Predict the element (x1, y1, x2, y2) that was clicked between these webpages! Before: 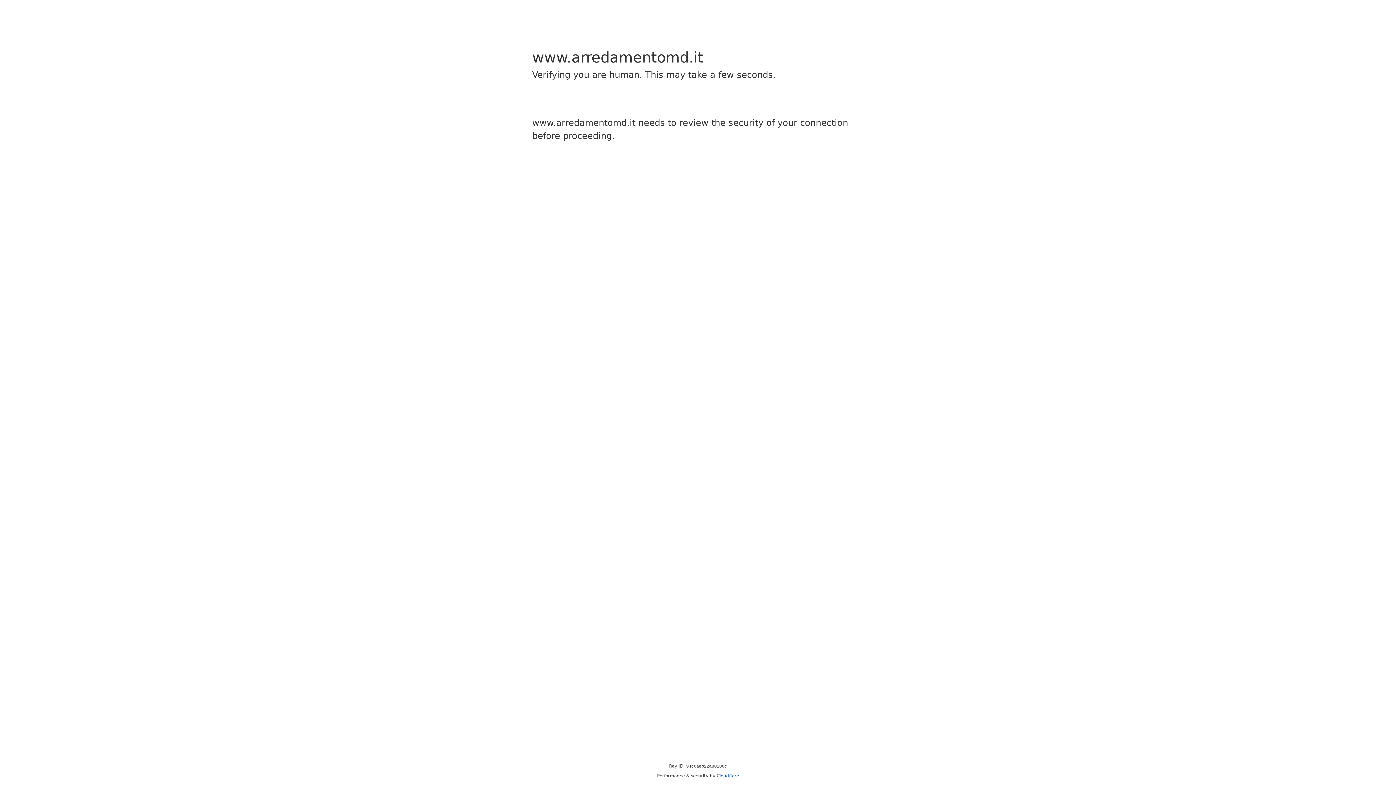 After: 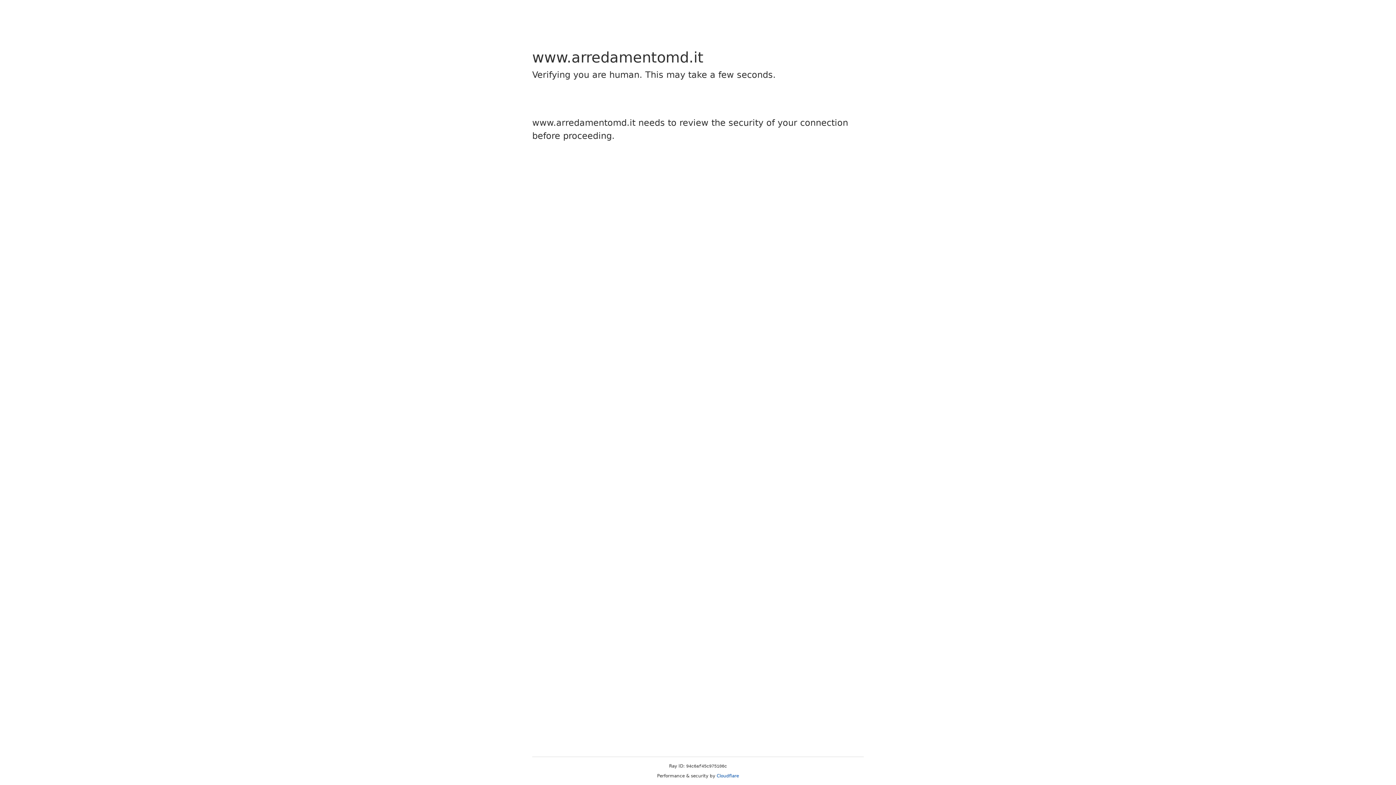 Action: label: Cloudflare bbox: (716, 773, 739, 778)